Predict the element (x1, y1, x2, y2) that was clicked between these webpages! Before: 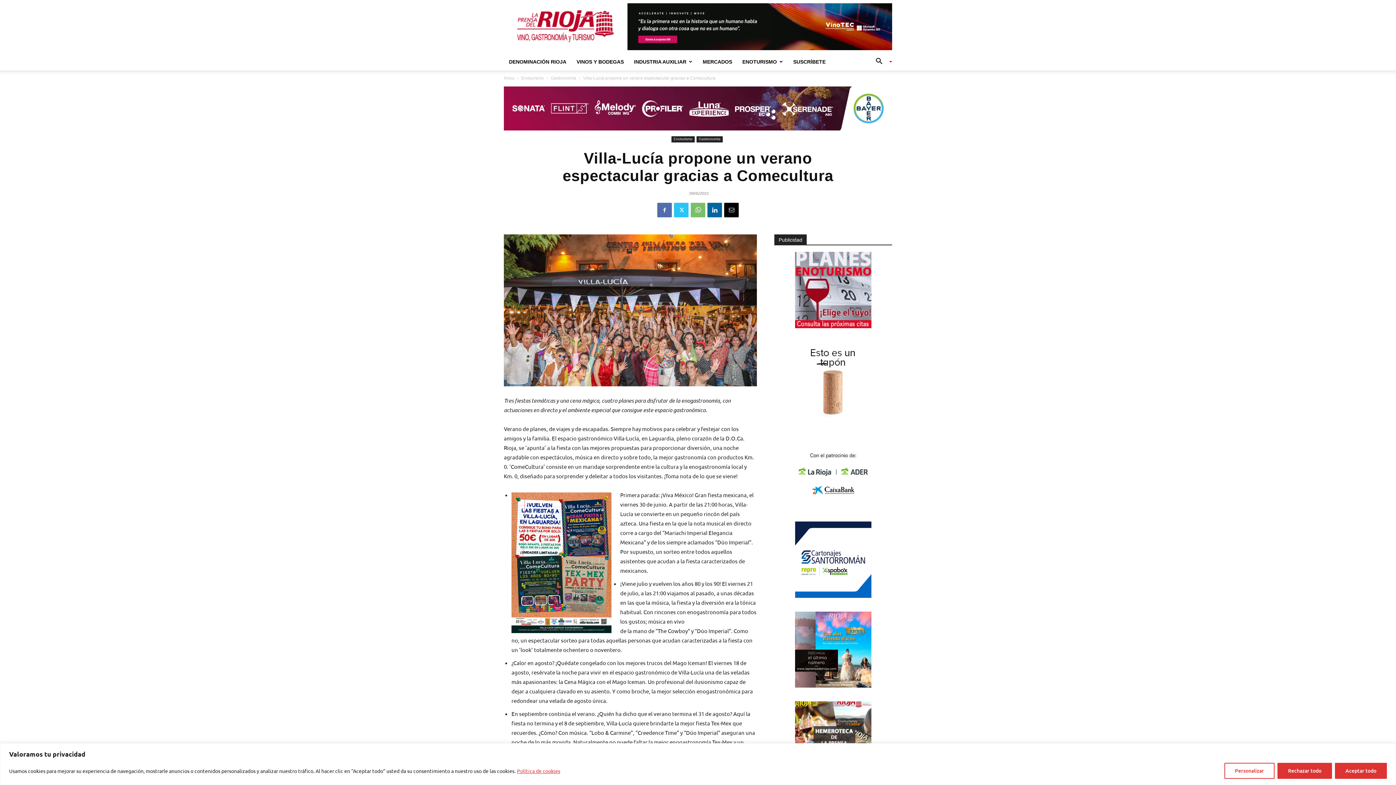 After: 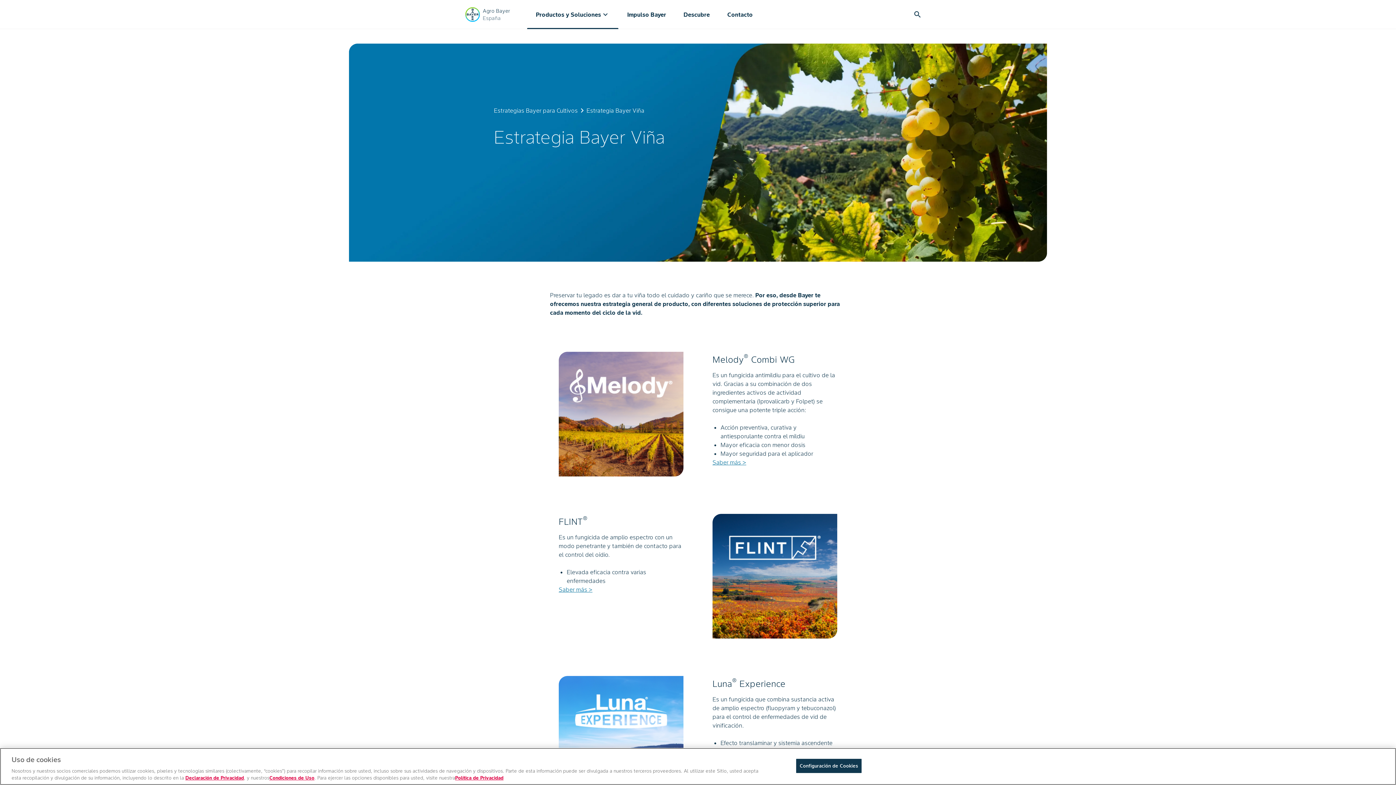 Action: bbox: (504, 86, 892, 130)